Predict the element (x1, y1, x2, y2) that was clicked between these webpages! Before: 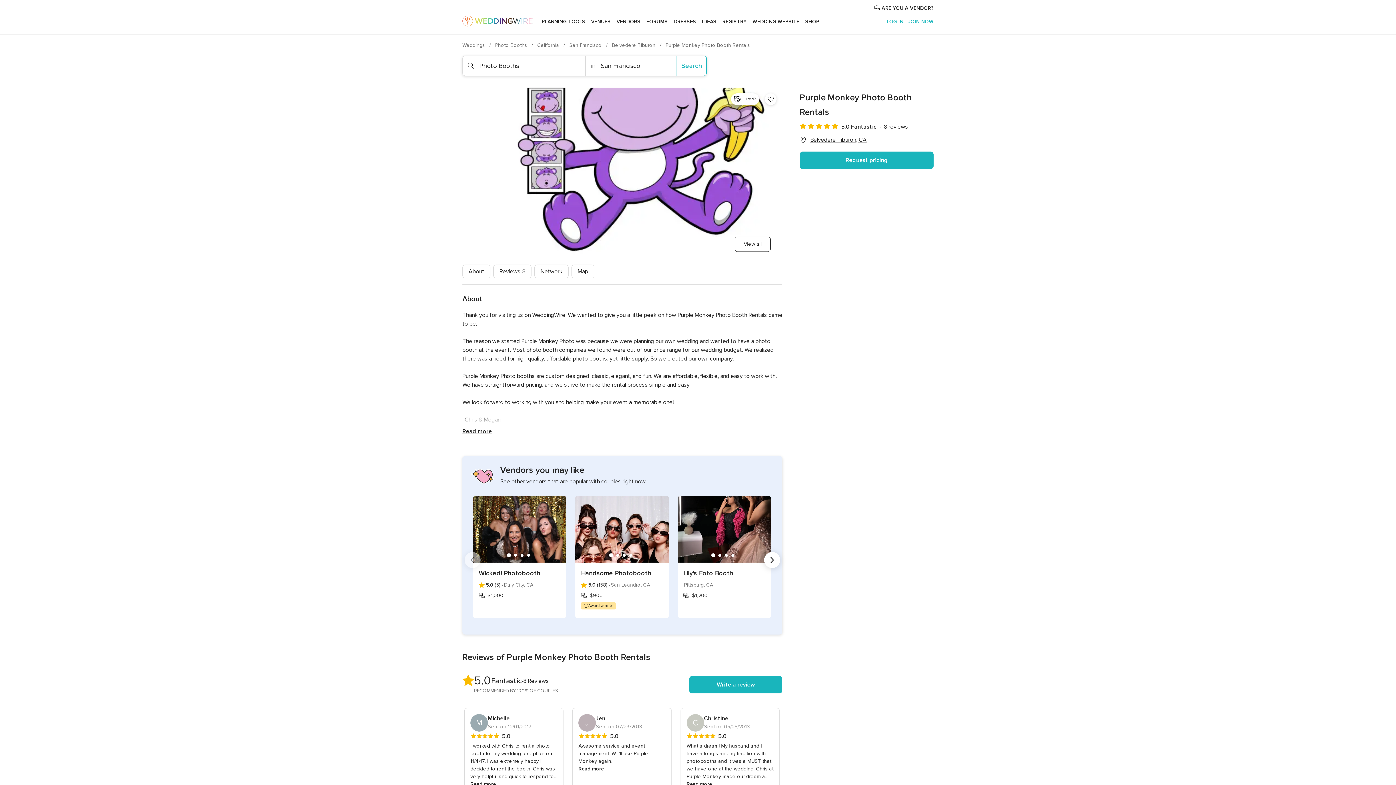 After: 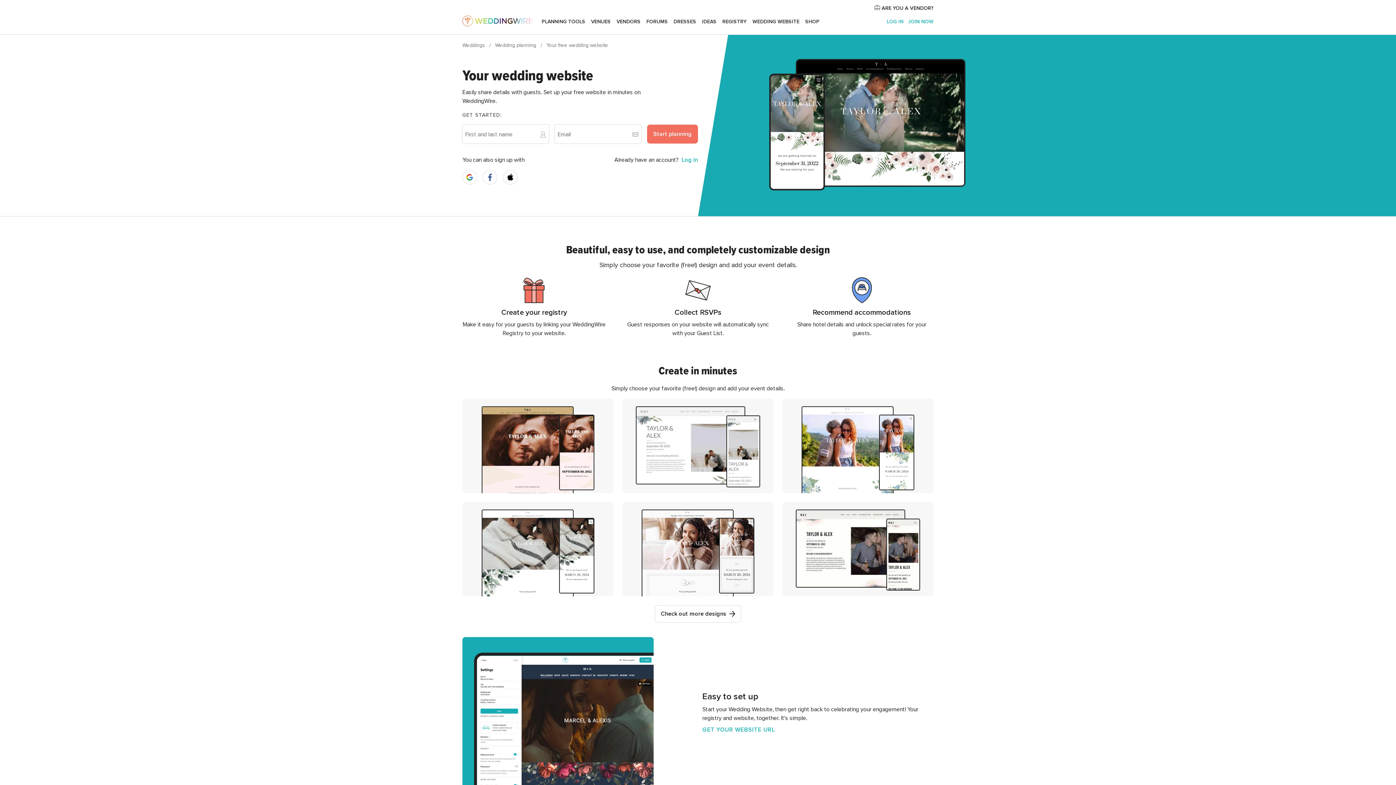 Action: bbox: (749, 9, 802, 34) label: WEDDING 
WEBSITE